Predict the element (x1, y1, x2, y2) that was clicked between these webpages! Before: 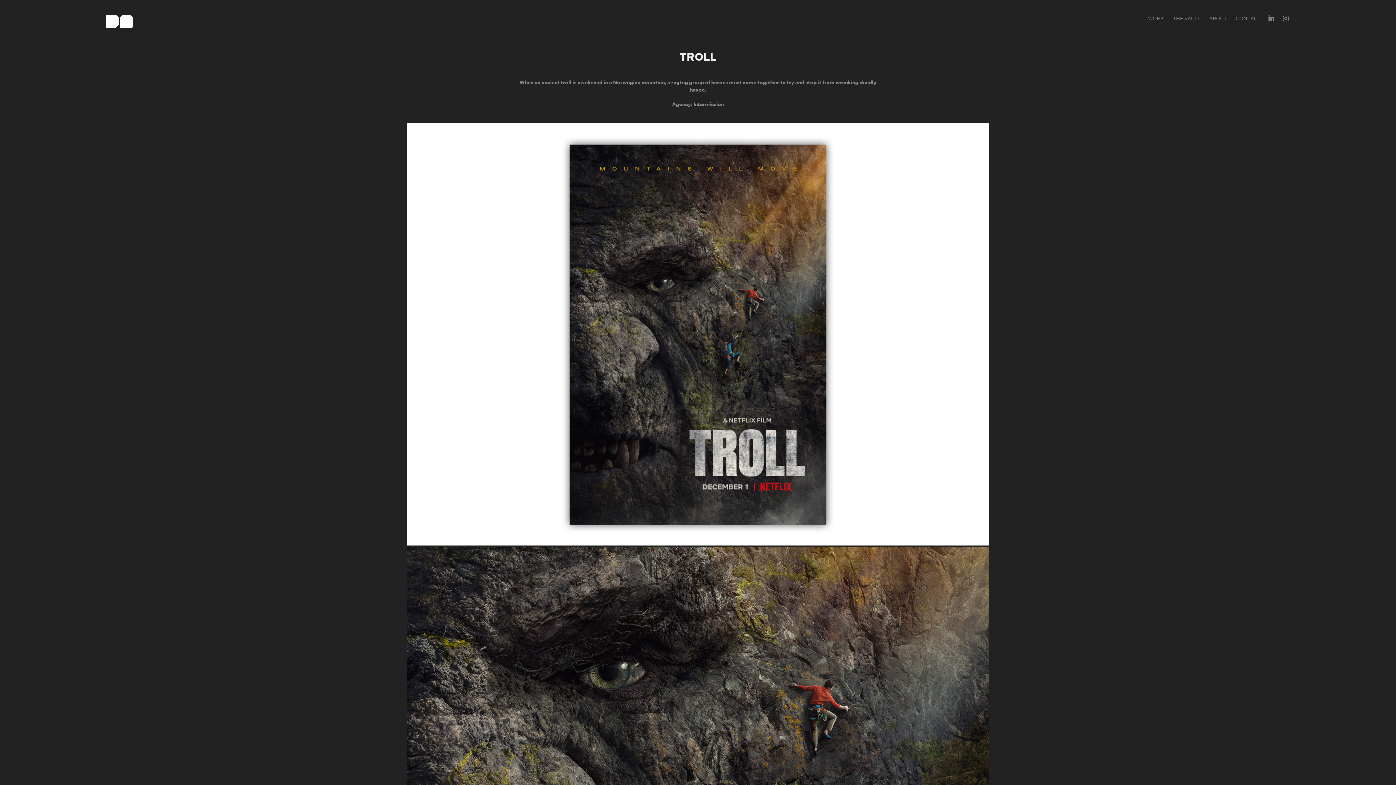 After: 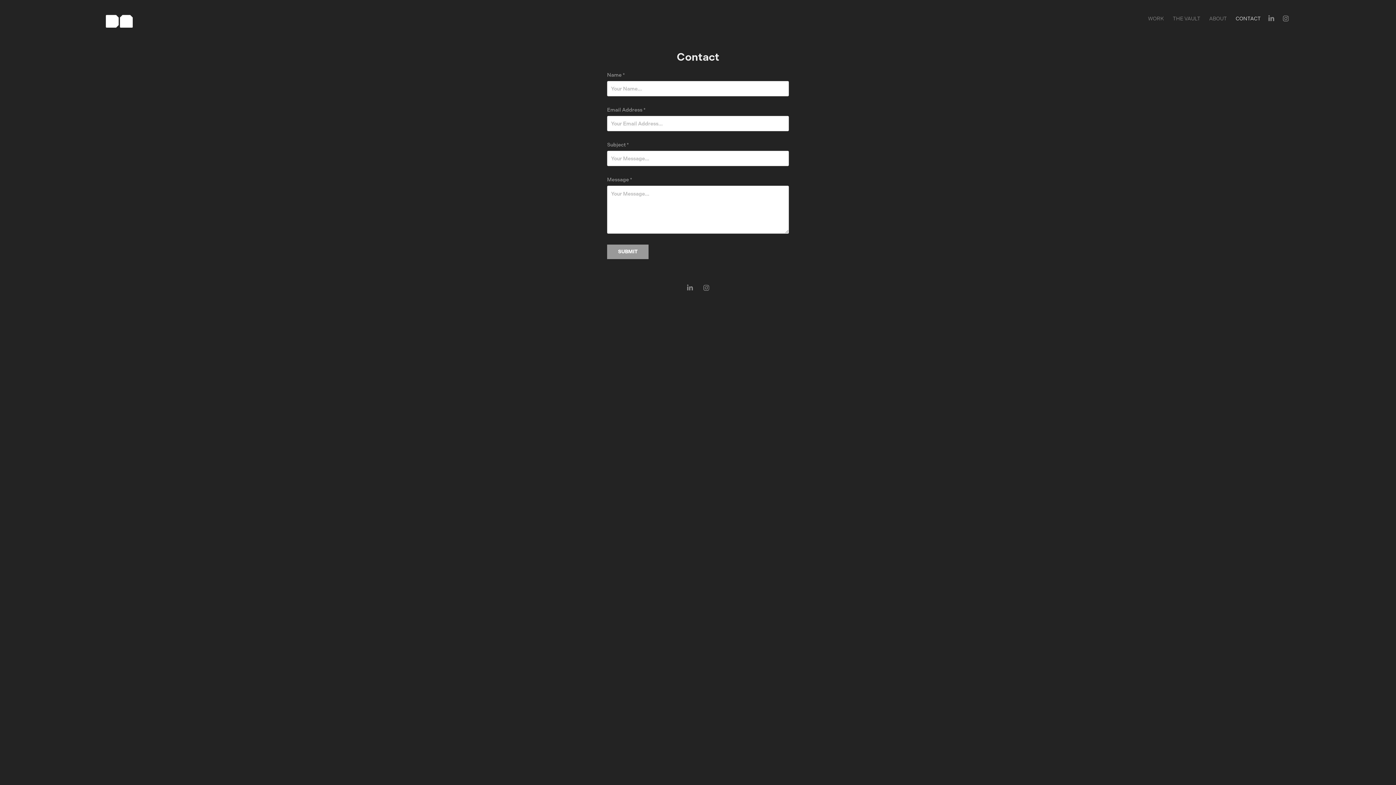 Action: label: CONTACT bbox: (1236, 15, 1261, 21)